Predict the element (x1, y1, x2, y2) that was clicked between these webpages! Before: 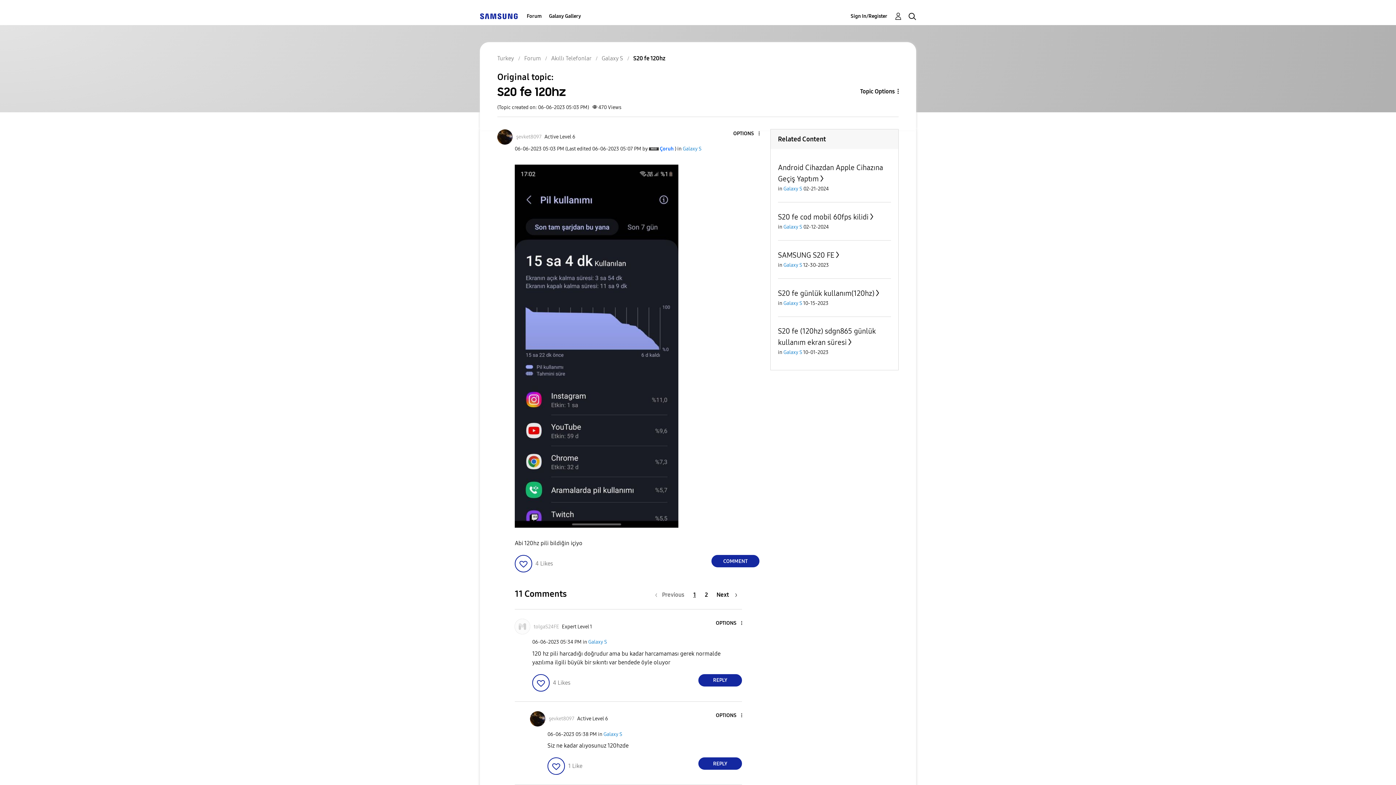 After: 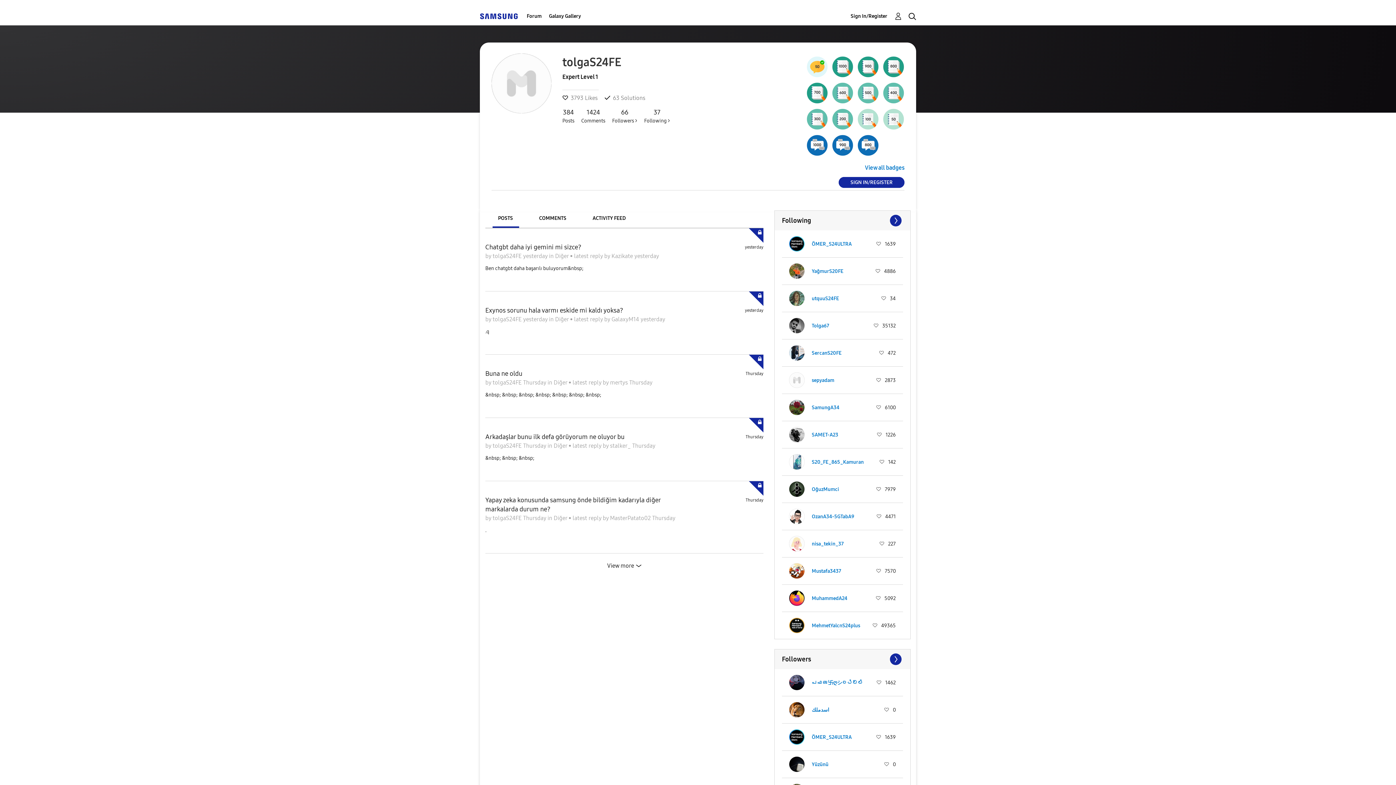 Action: bbox: (533, 623, 559, 630) label: View Profile of tolgaS24FE